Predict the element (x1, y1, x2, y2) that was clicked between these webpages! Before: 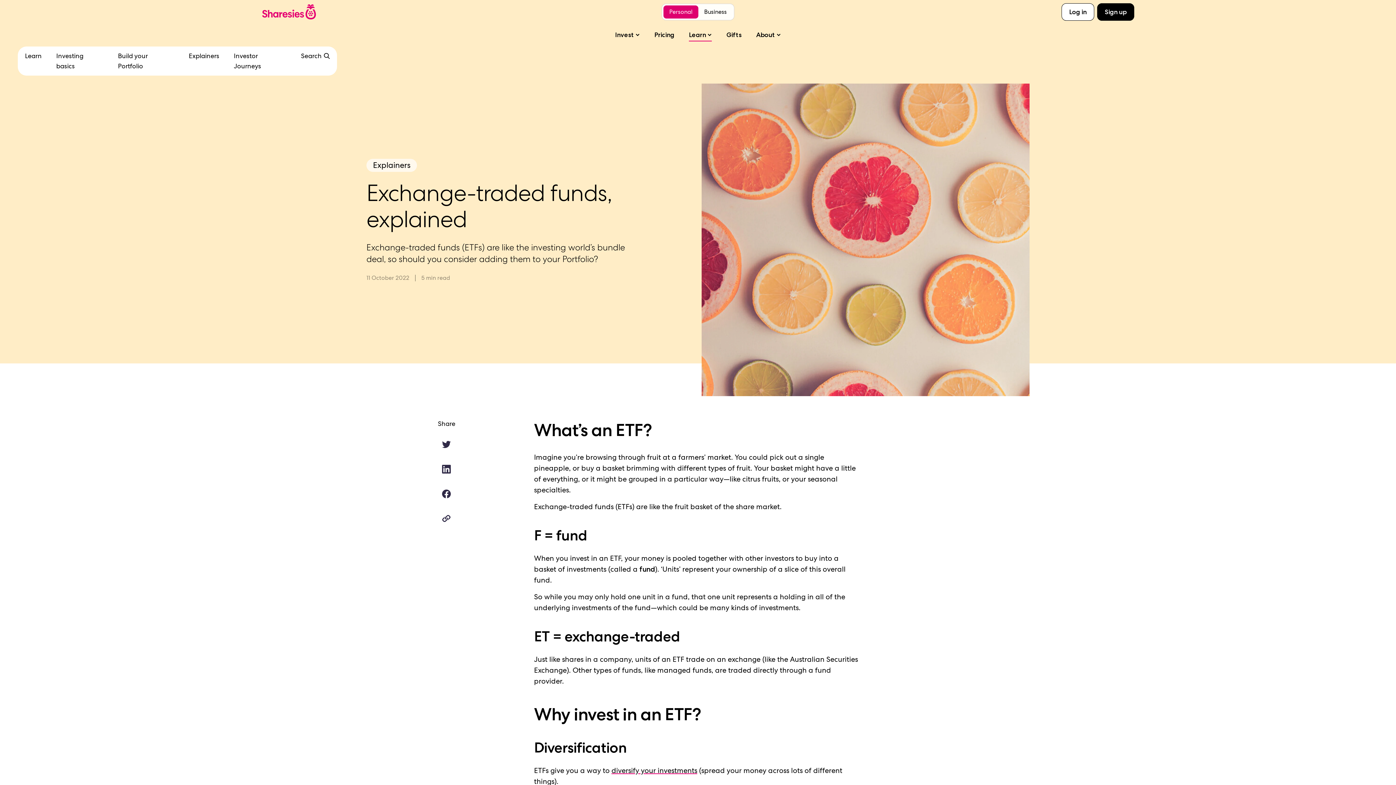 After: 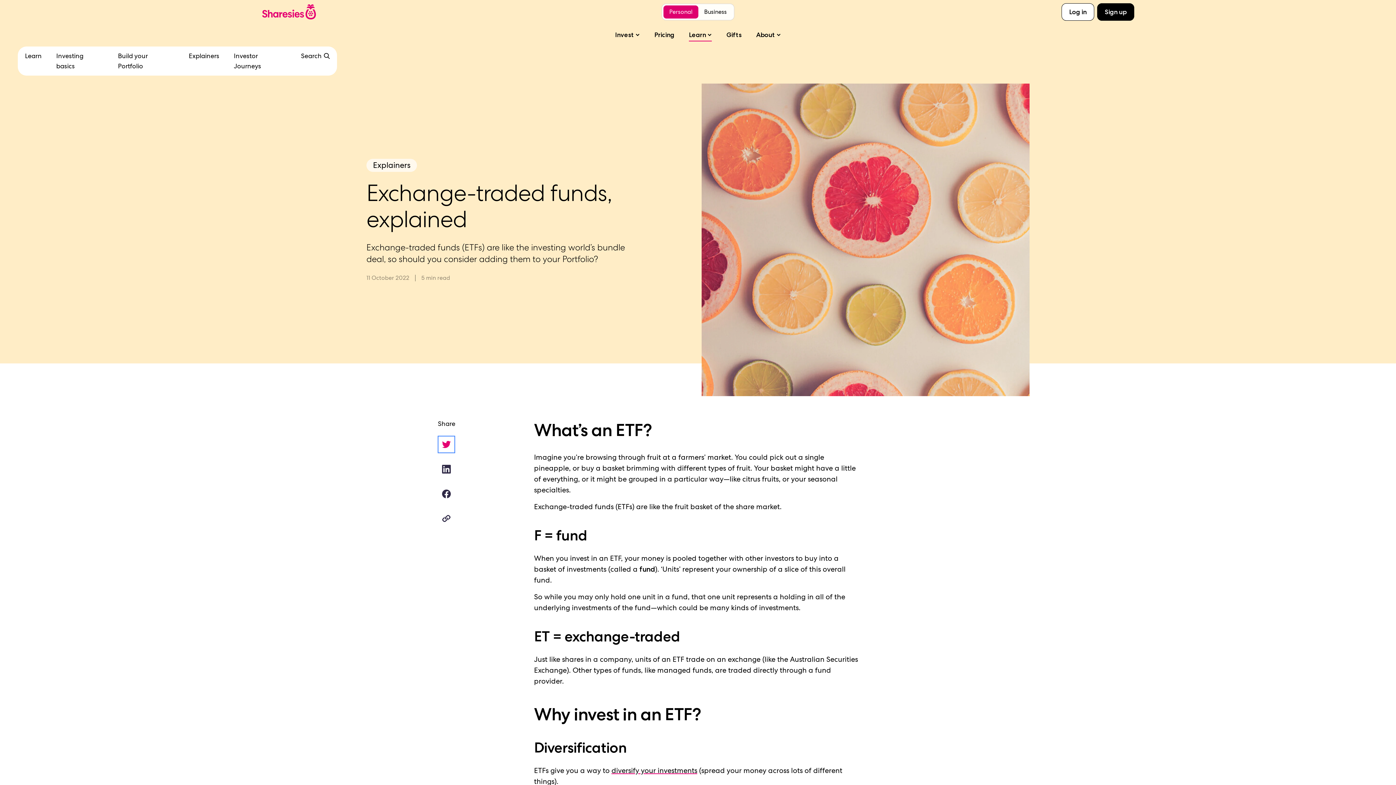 Action: bbox: (438, 436, 454, 452) label: Share this article on Twitter.